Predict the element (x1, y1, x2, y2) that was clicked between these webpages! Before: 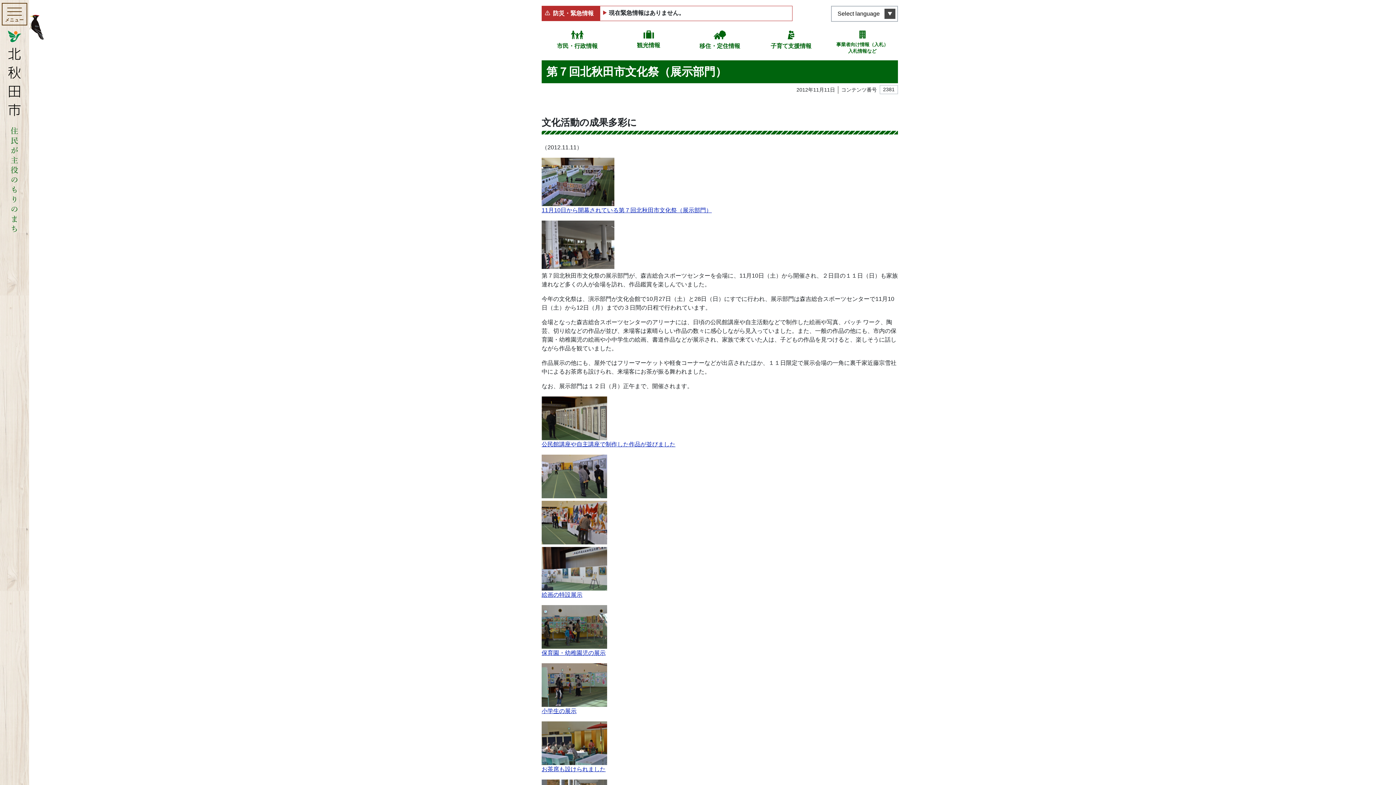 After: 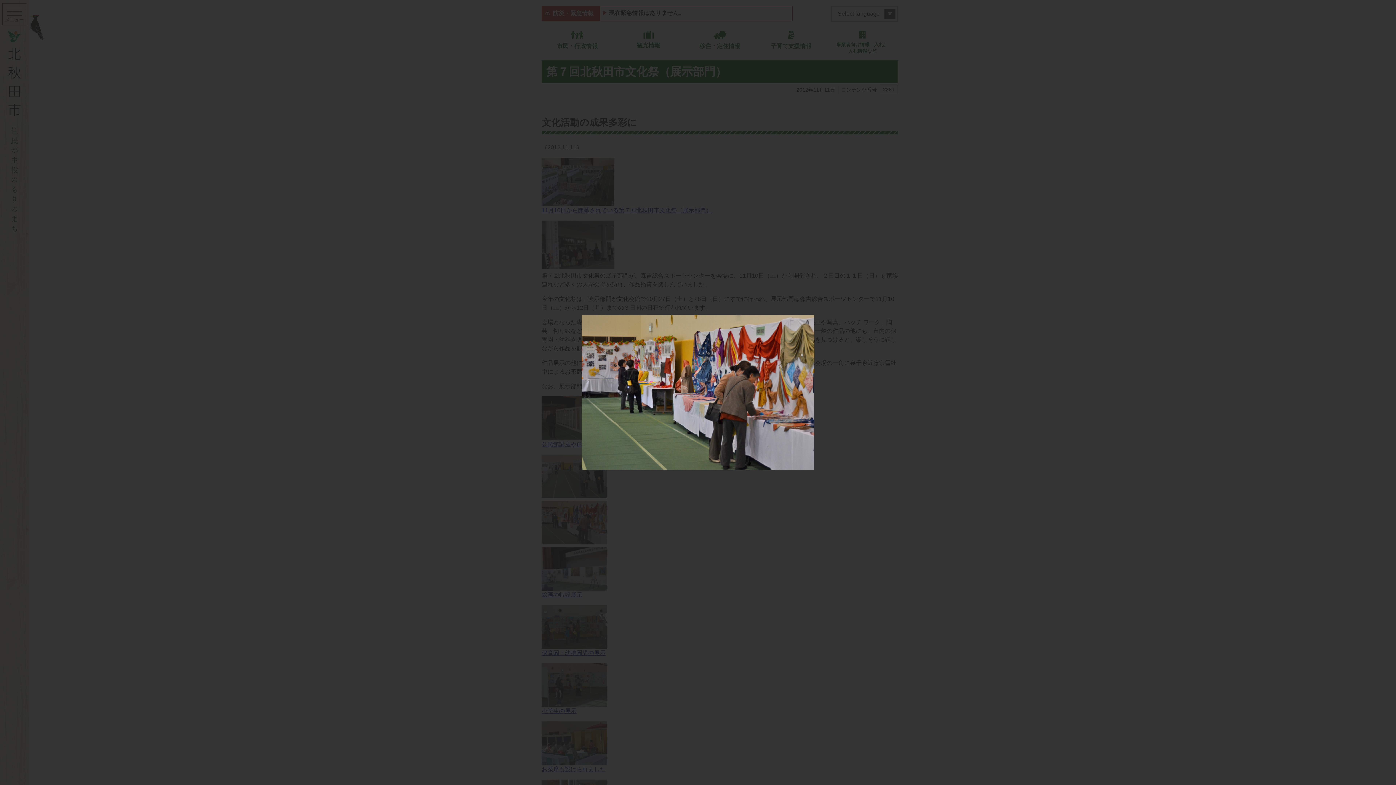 Action: bbox: (541, 500, 607, 544)